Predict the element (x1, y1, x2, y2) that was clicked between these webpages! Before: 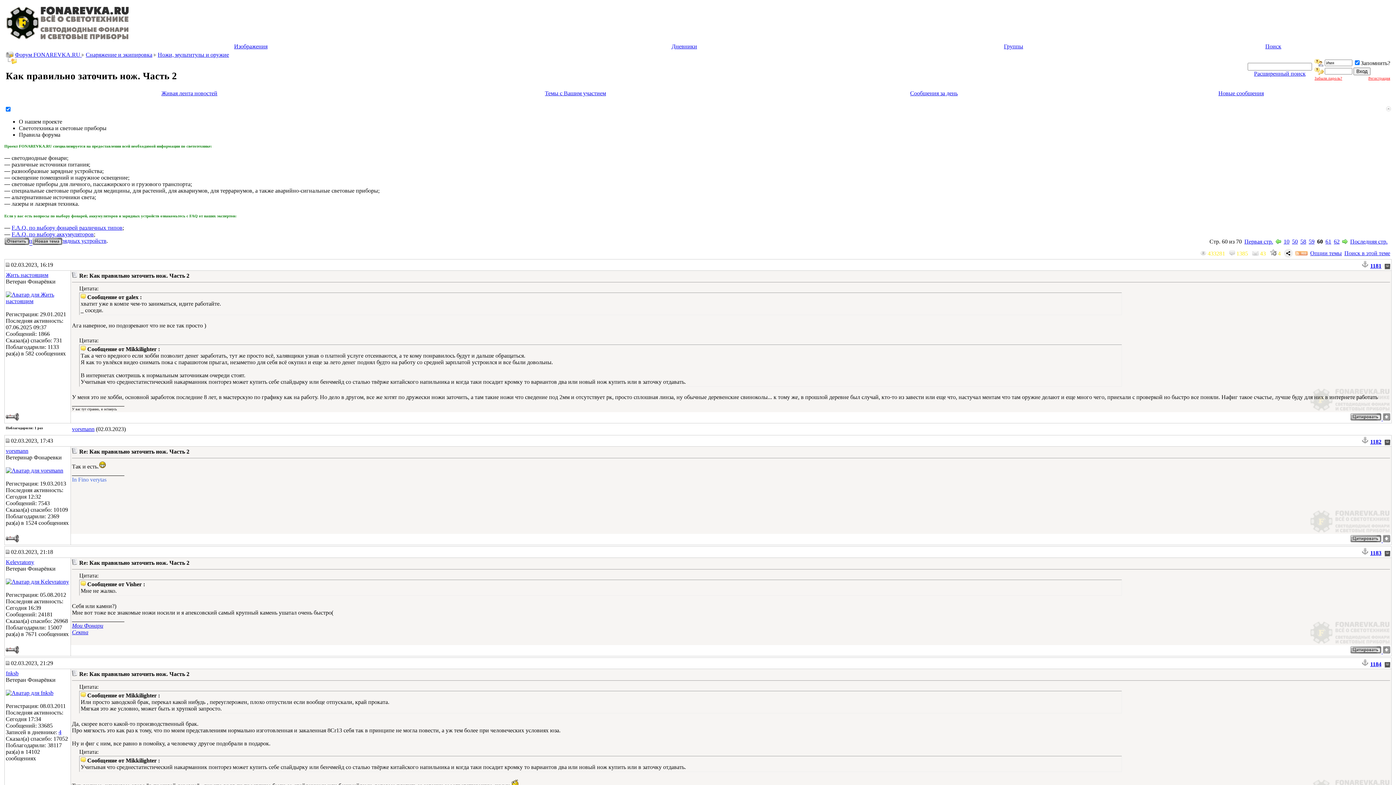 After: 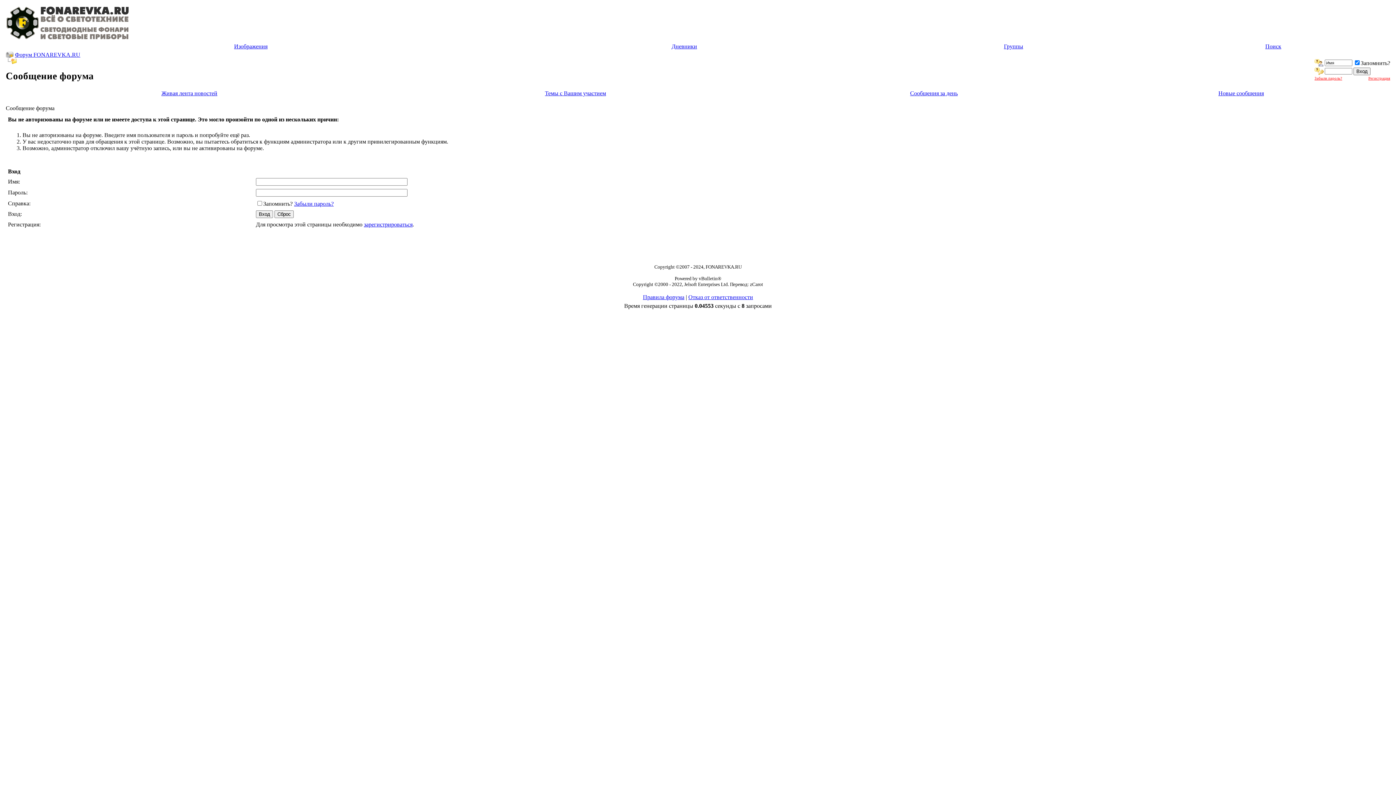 Action: label: Живая лента новостей bbox: (161, 90, 217, 96)